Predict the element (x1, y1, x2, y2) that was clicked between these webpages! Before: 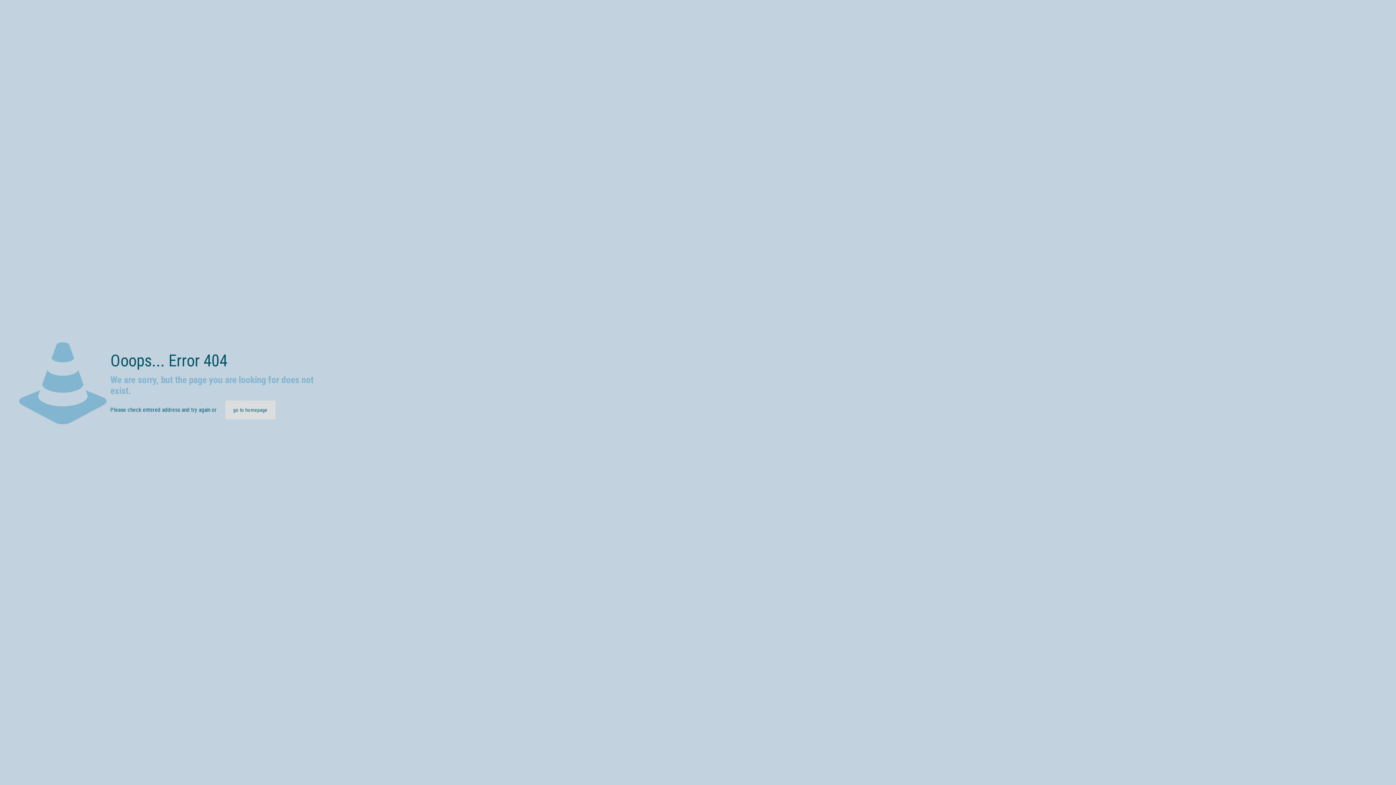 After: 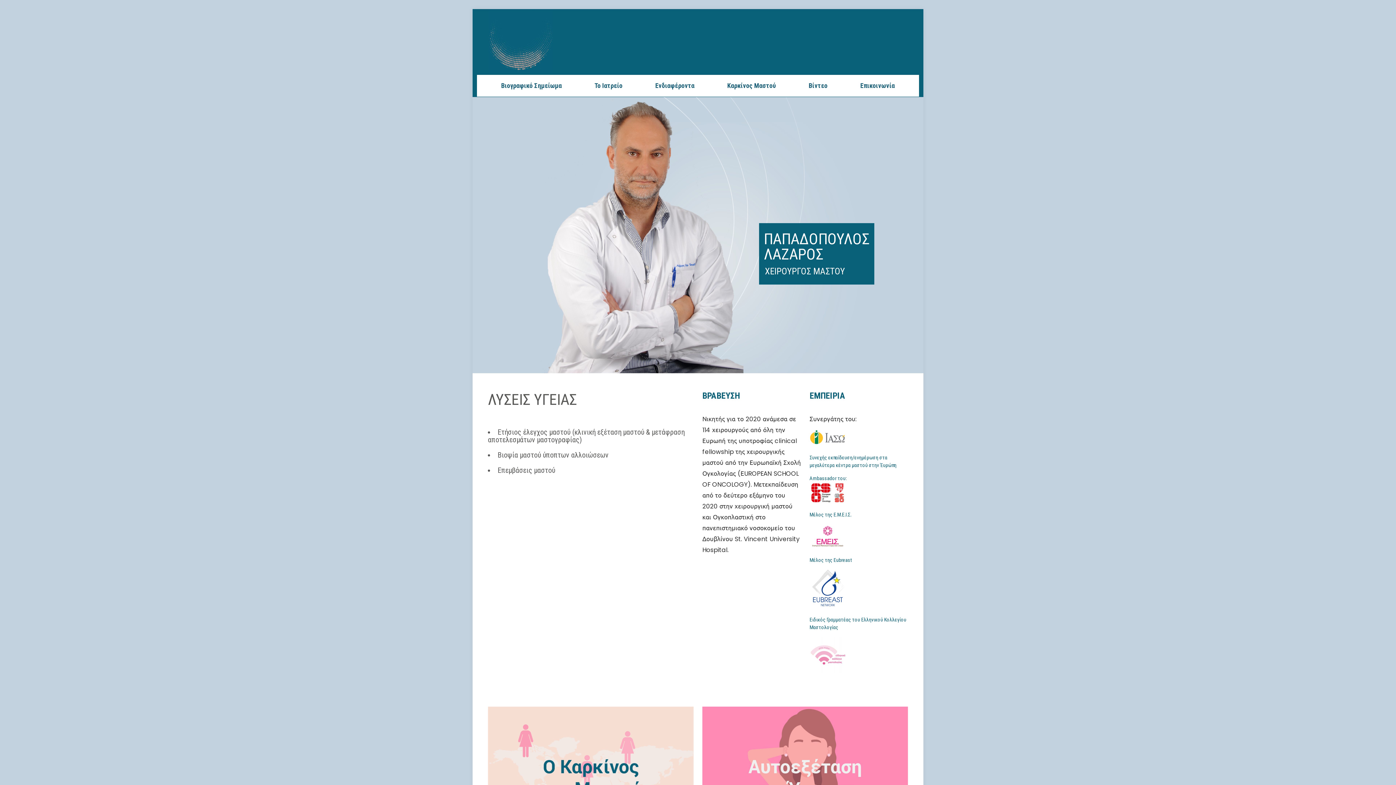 Action: bbox: (225, 400, 275, 419) label: go to homepage